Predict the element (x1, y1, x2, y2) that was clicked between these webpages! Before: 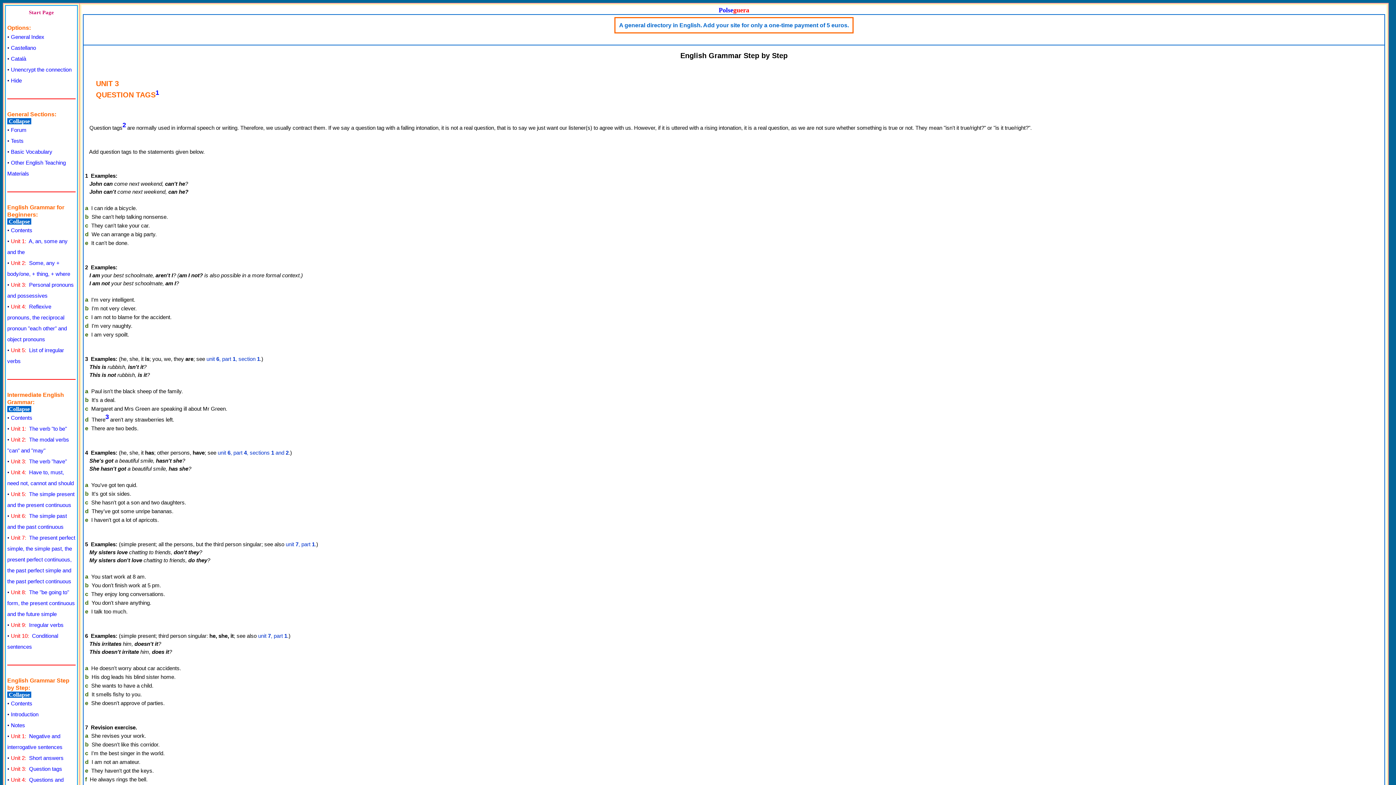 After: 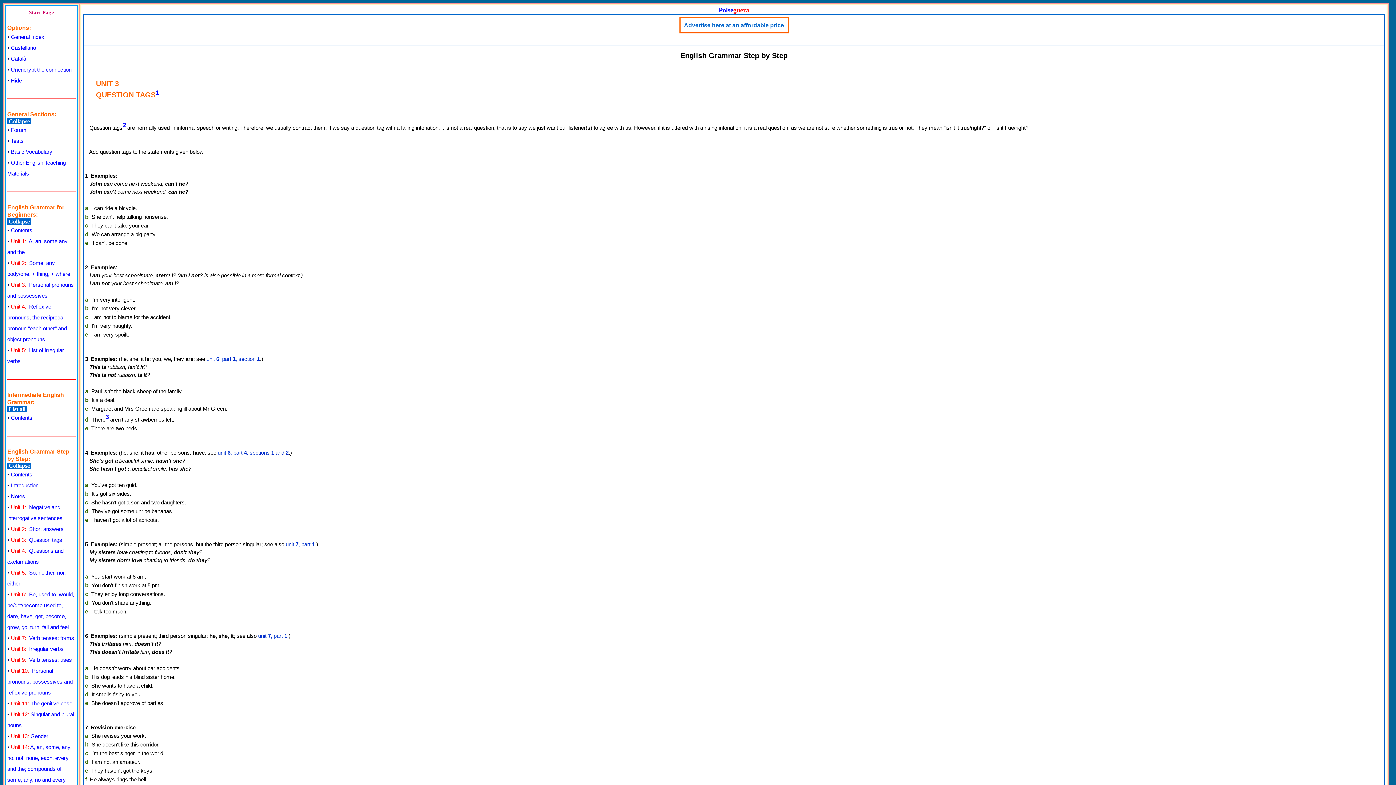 Action: bbox: (7, 406, 31, 412) label:  Collapse 